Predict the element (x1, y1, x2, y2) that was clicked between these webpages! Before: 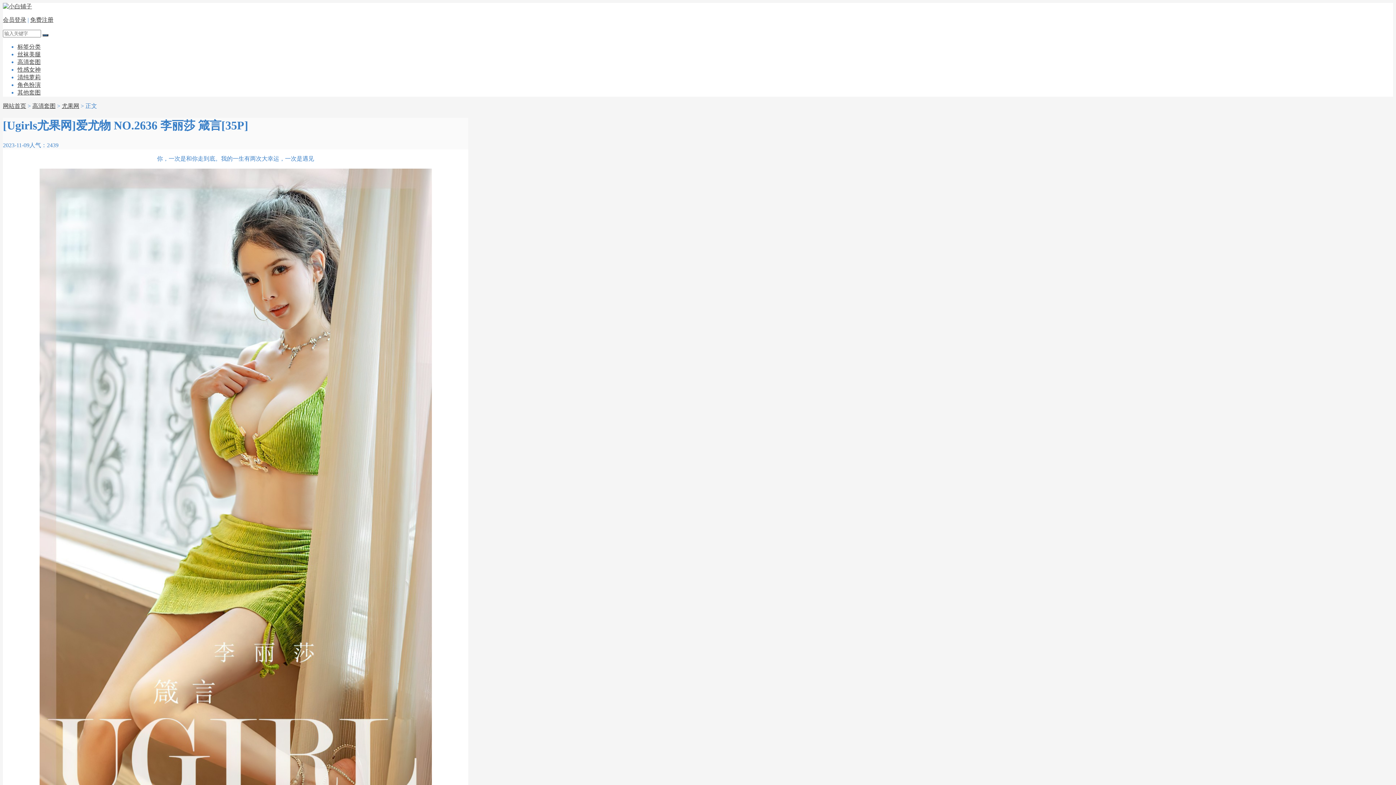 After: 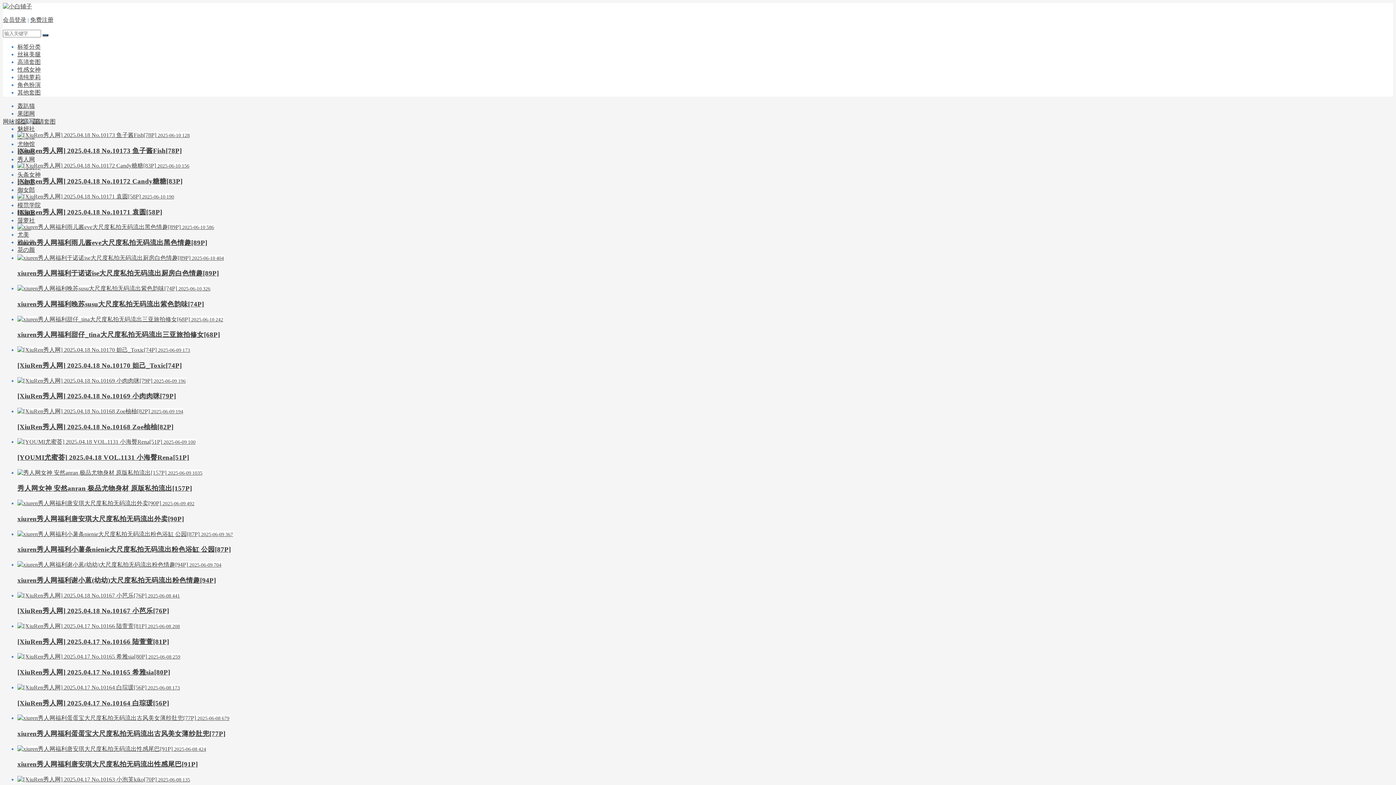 Action: bbox: (32, 102, 55, 109) label: 高清套图